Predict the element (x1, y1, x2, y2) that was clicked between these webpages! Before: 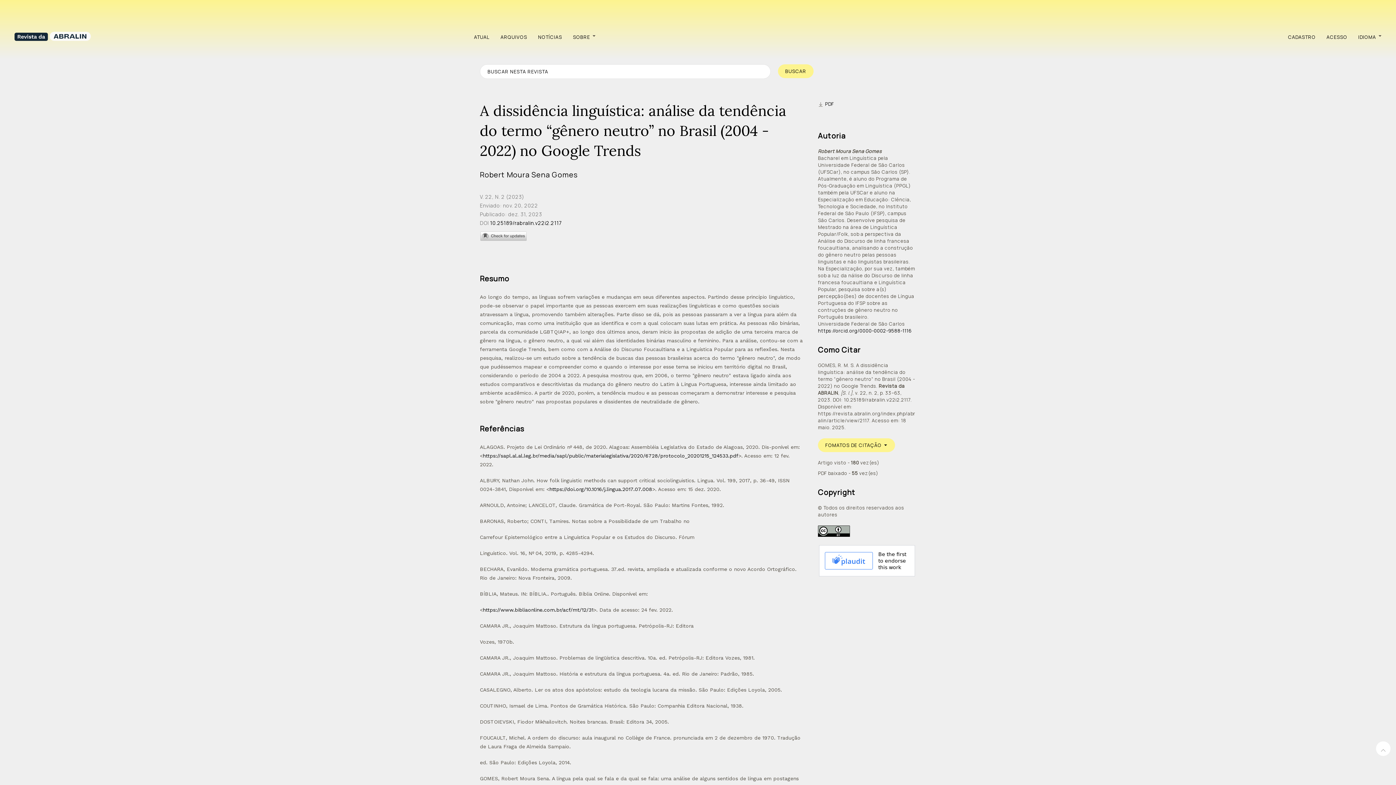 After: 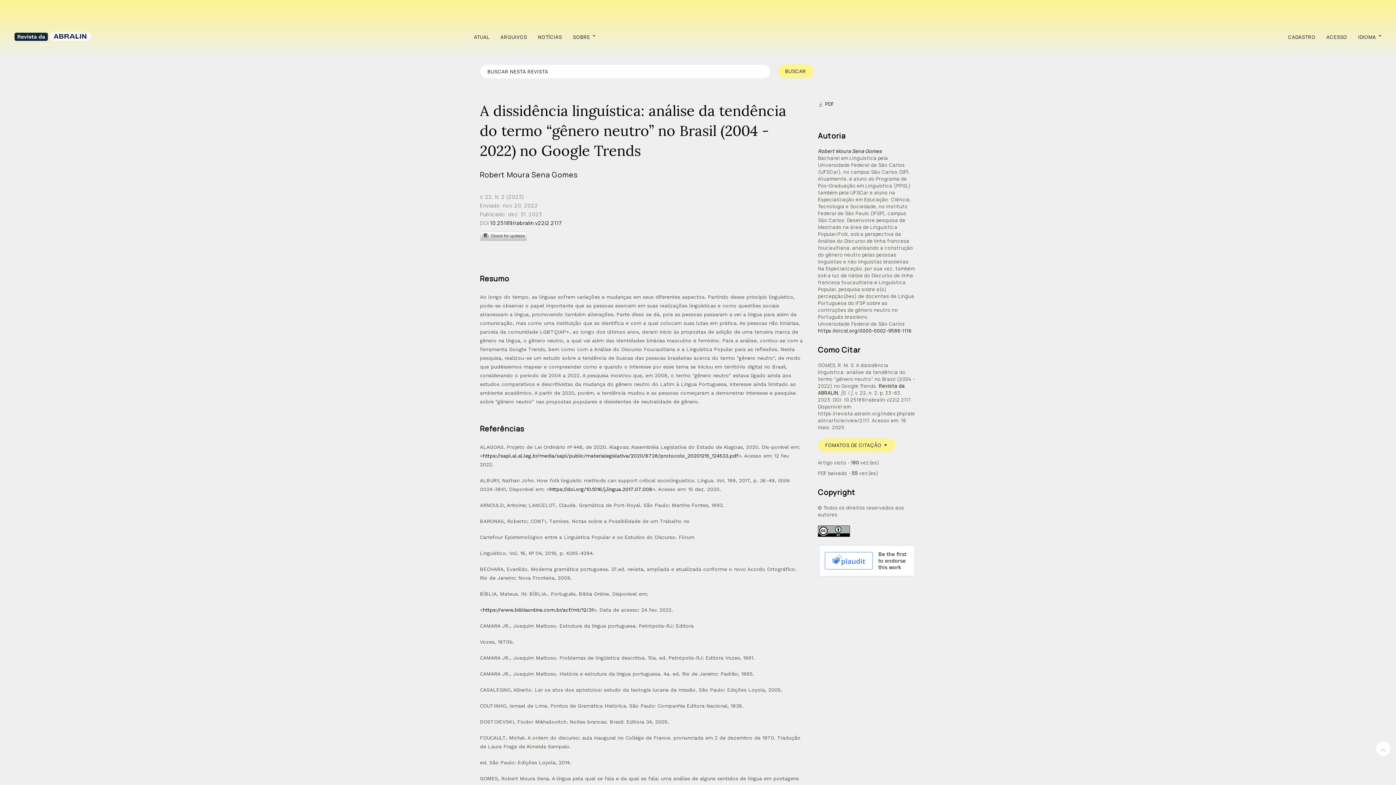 Action: label: 10.25189/rabralin.v22i2.2117 bbox: (490, 219, 562, 226)